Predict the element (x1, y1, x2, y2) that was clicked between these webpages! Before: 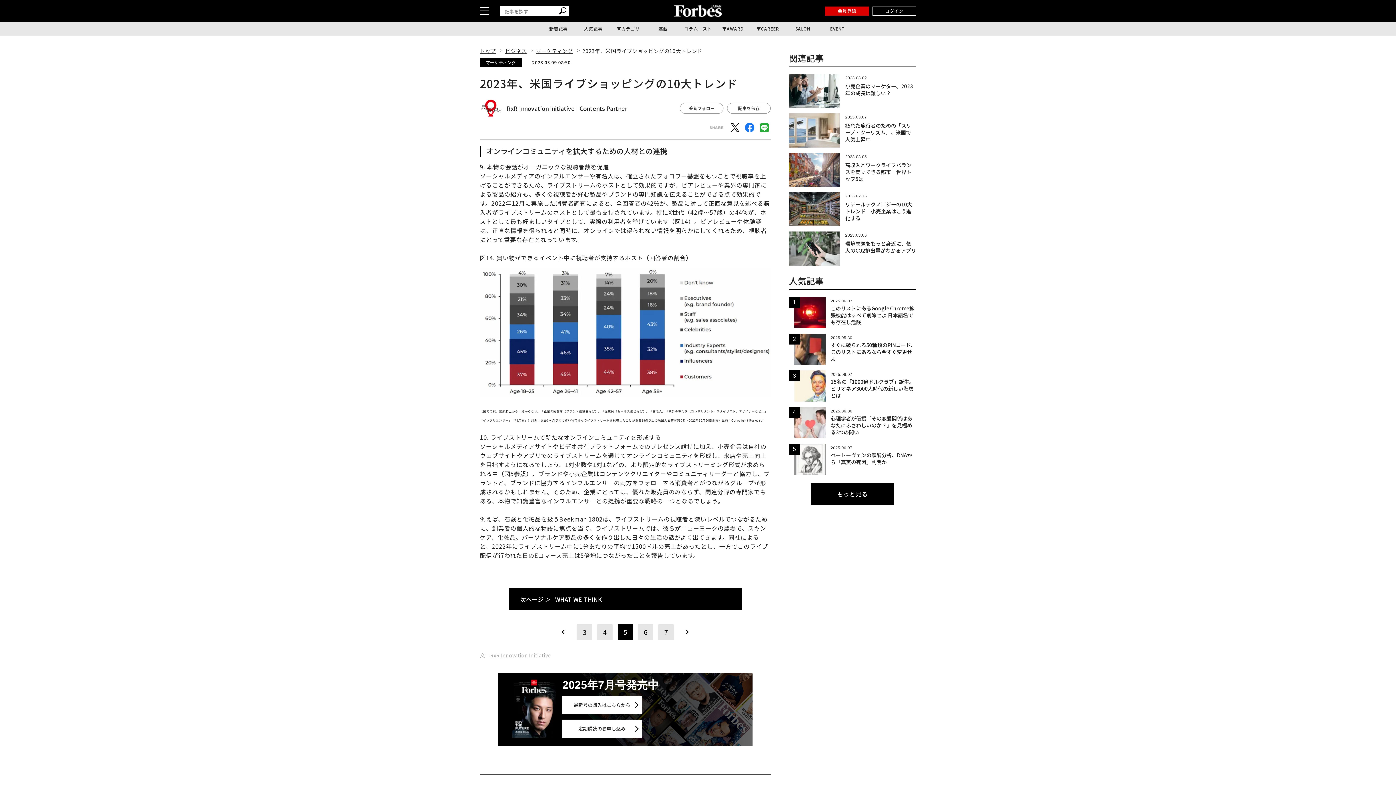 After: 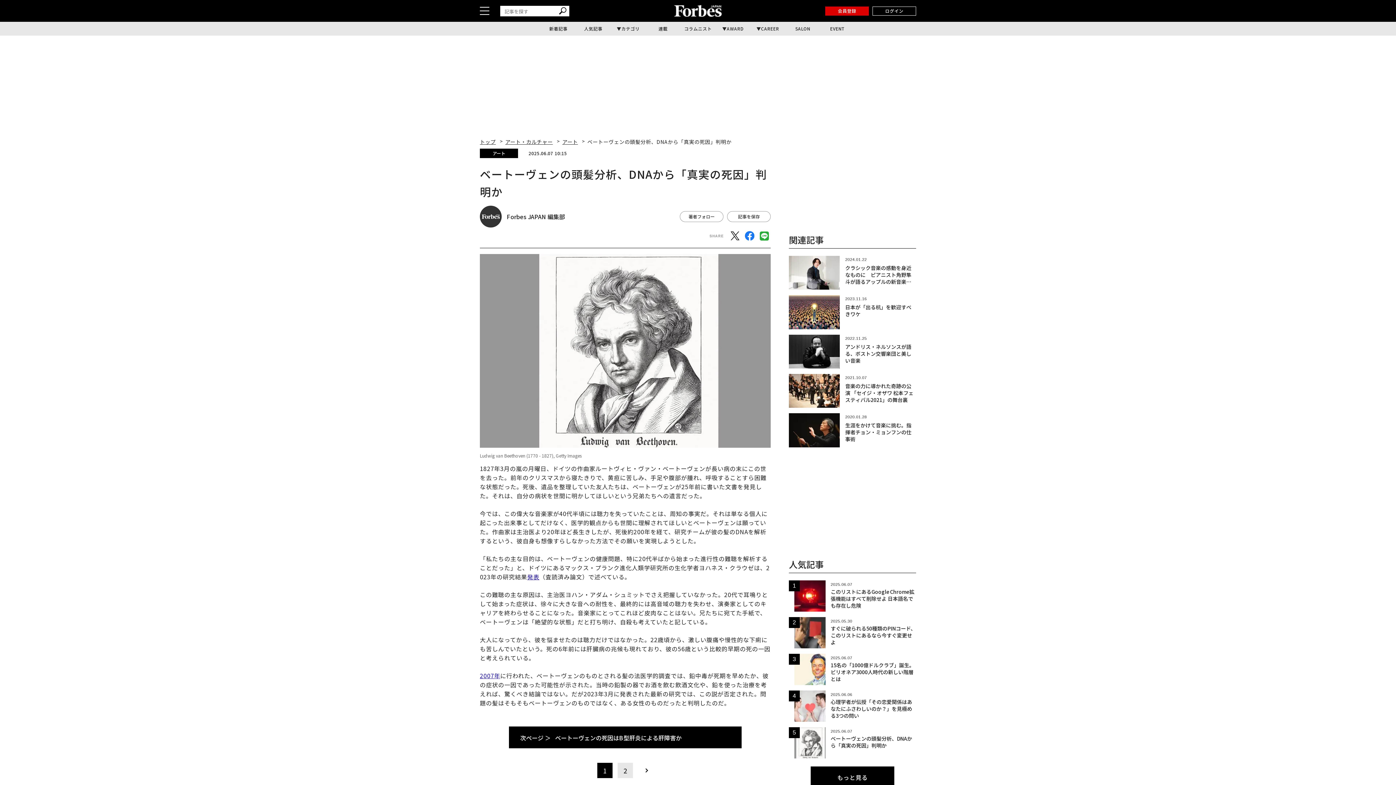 Action: bbox: (794, 443, 916, 475) label: 2025.06.07

ベートーヴェンの頭髪分析、DNAから「真実の死因」判明か